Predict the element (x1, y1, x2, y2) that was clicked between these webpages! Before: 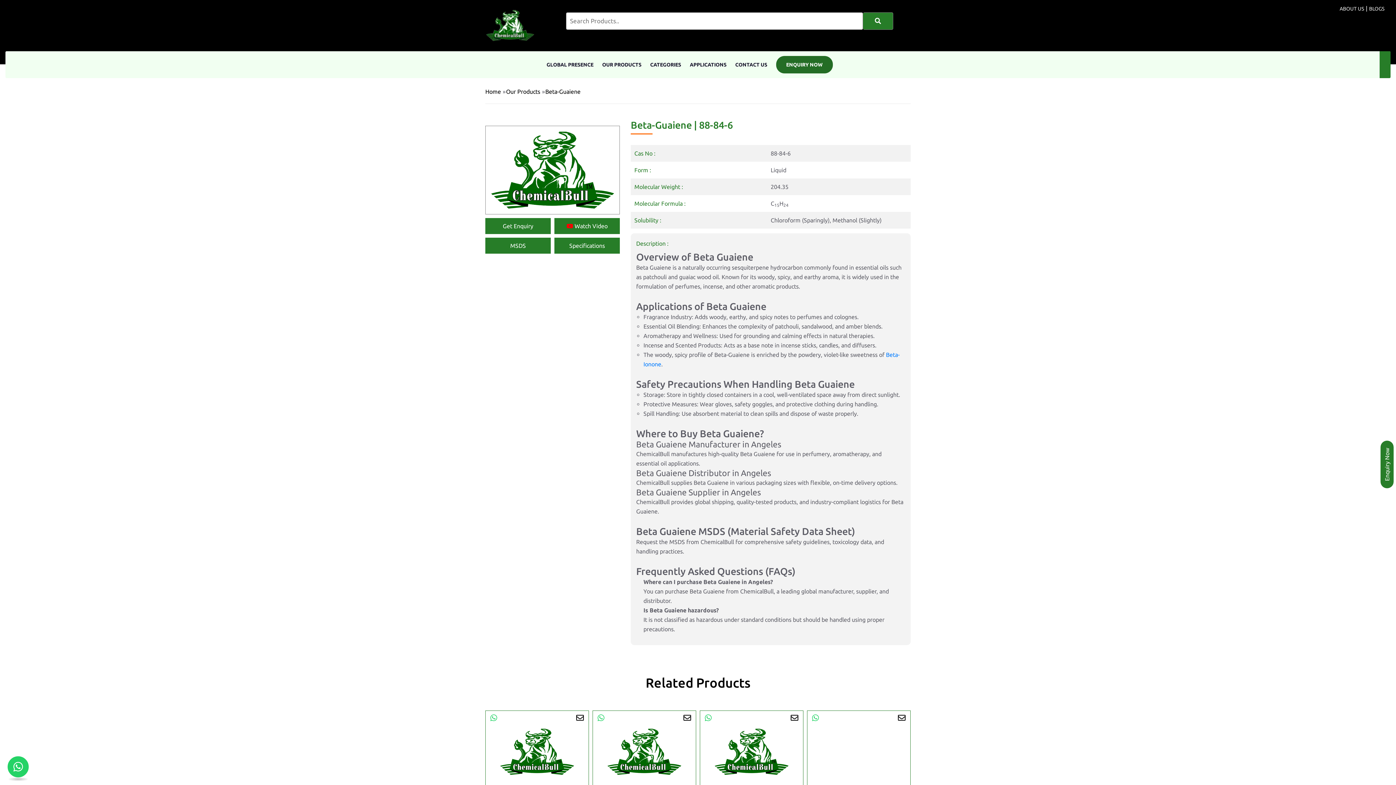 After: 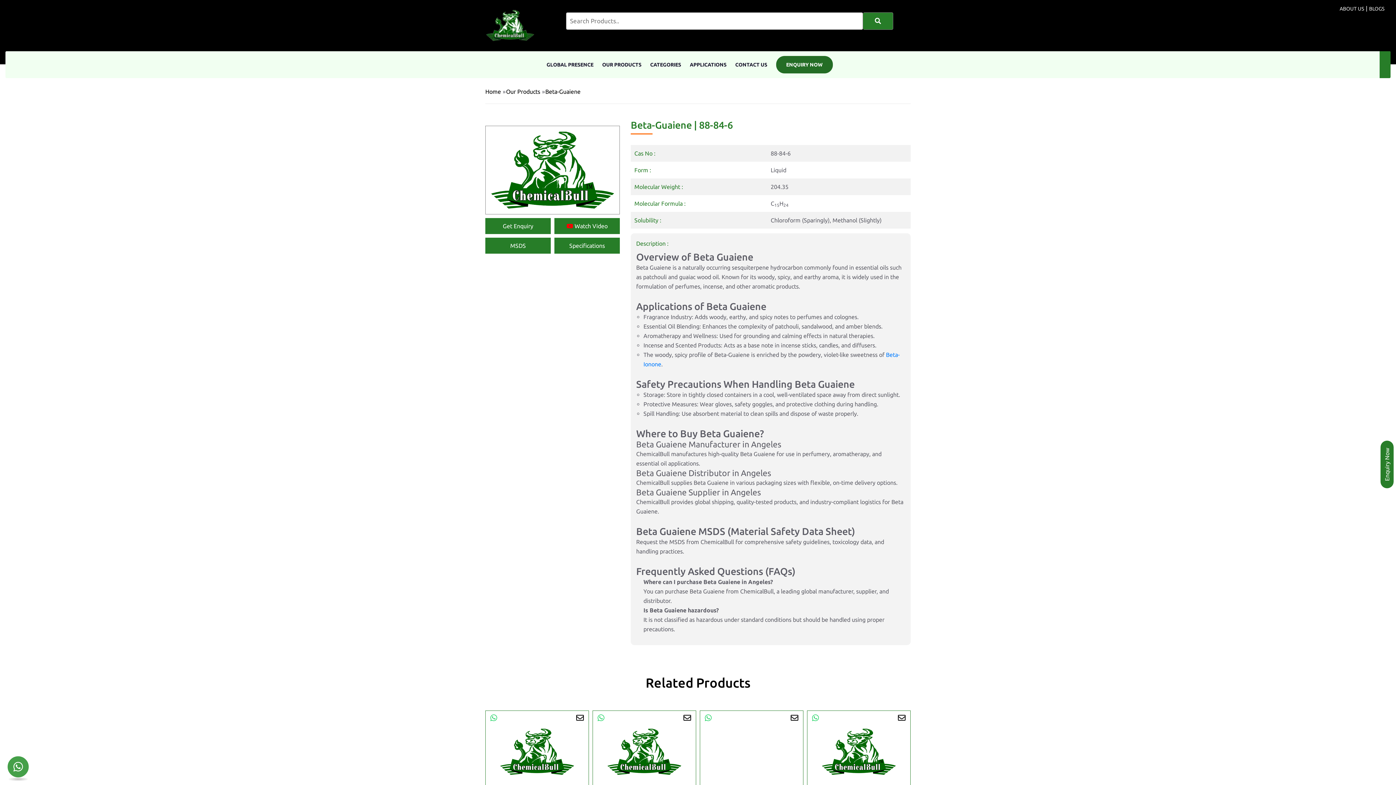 Action: bbox: (7, 756, 29, 778)